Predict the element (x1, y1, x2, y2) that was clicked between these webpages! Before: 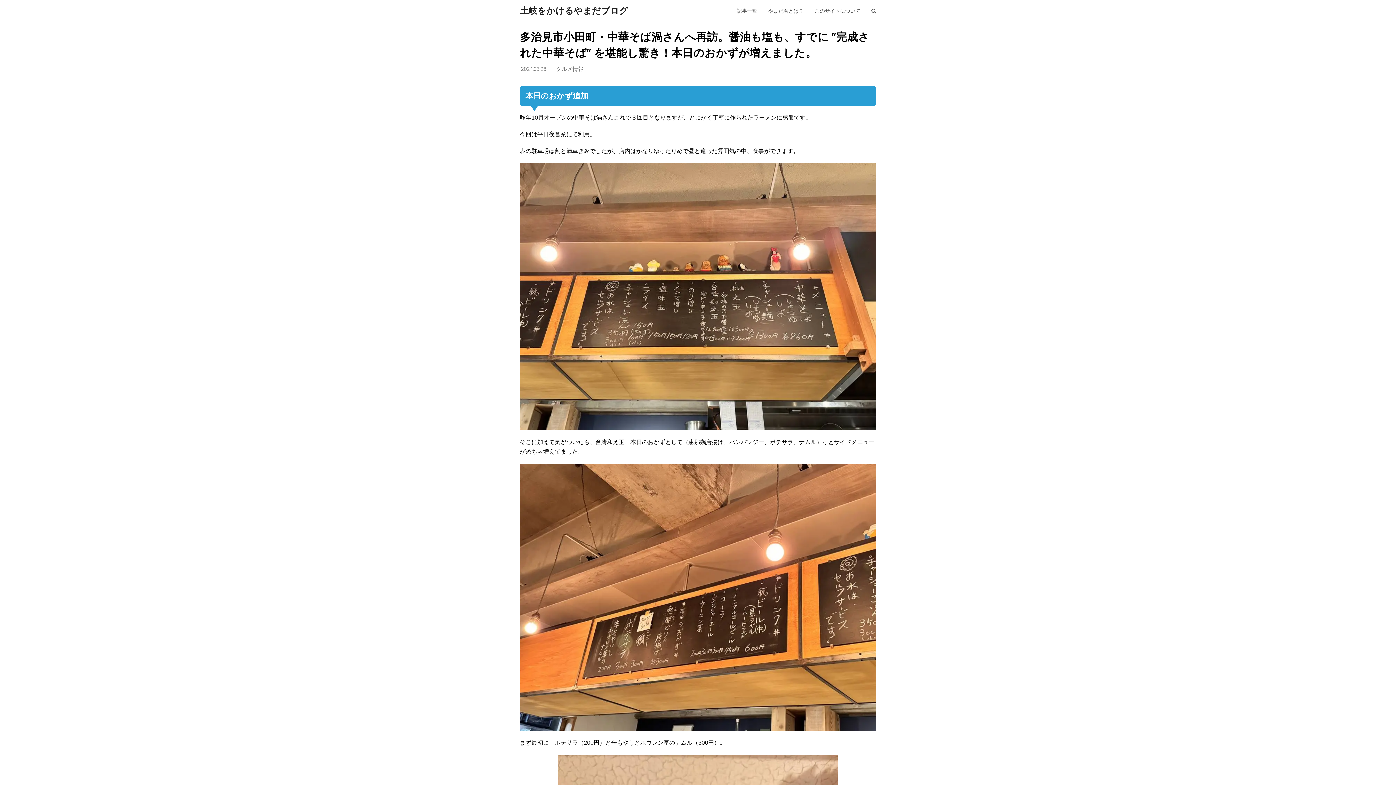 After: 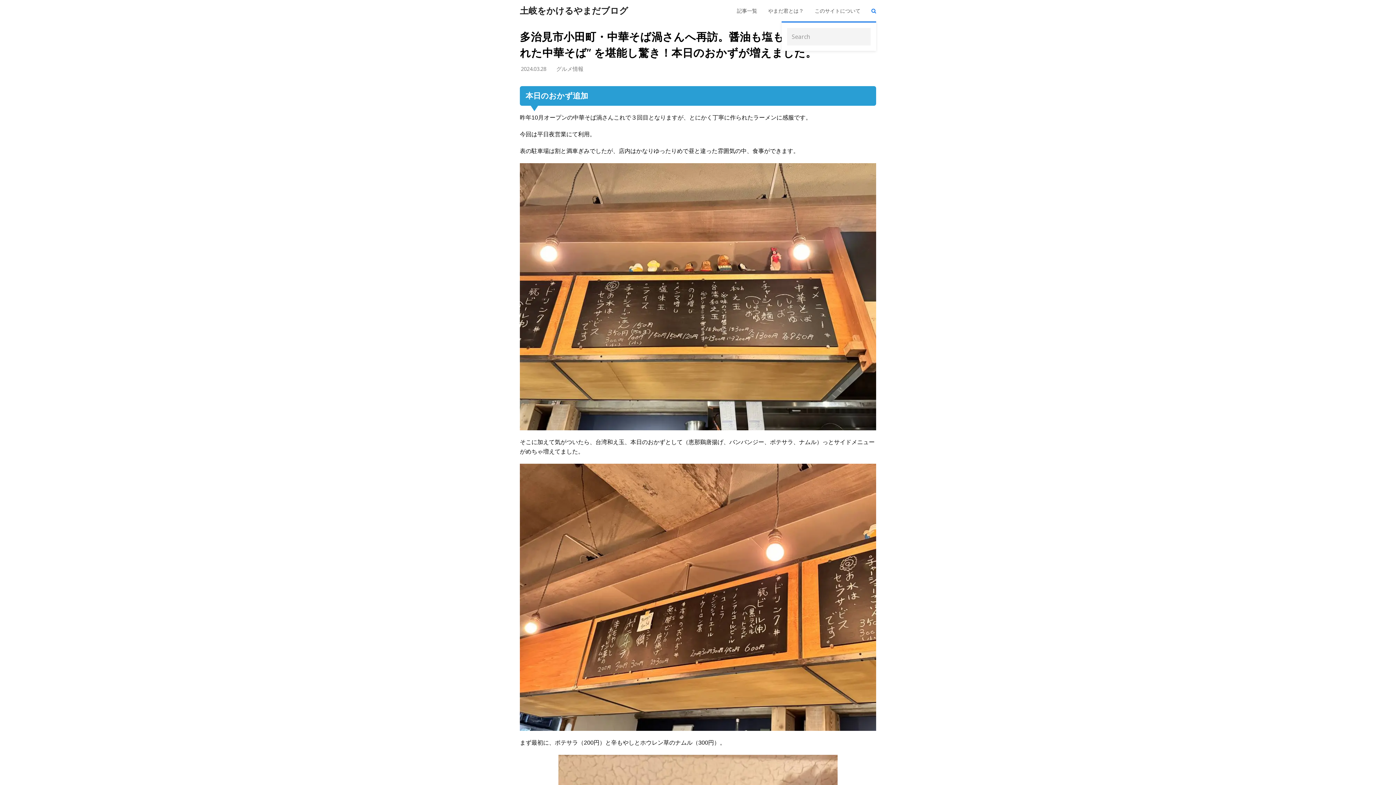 Action: bbox: (866, 1, 881, 19)